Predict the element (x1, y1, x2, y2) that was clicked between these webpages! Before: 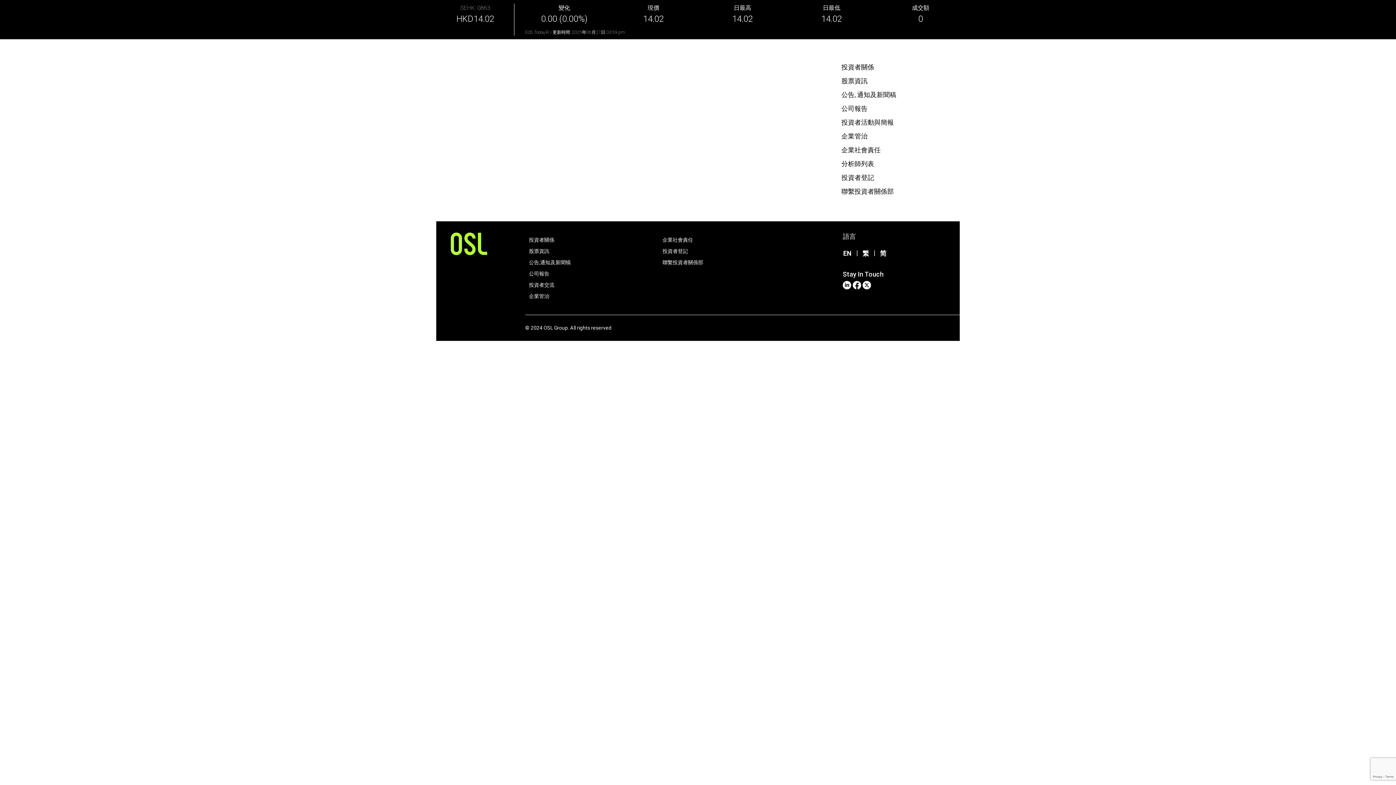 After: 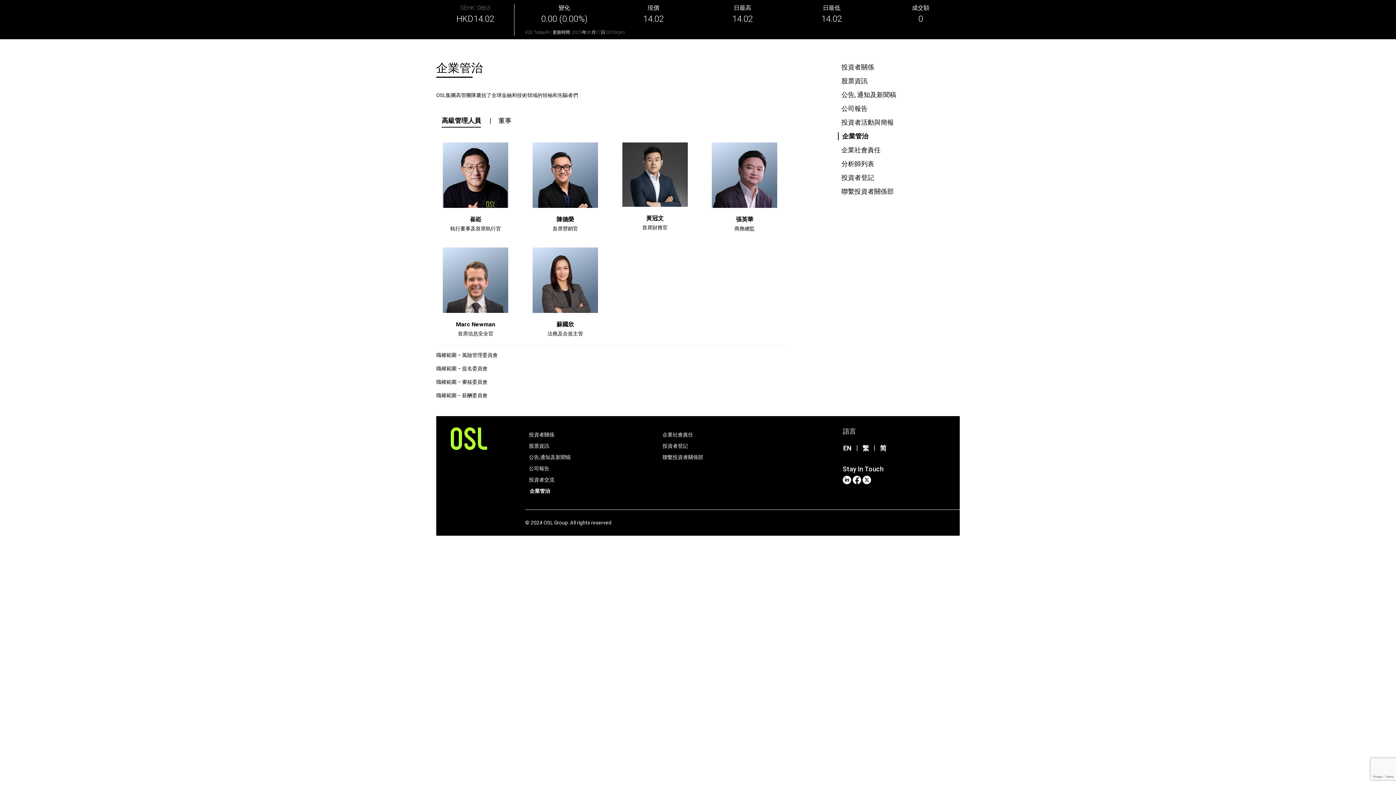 Action: bbox: (838, 132, 960, 140) label: 企業管治